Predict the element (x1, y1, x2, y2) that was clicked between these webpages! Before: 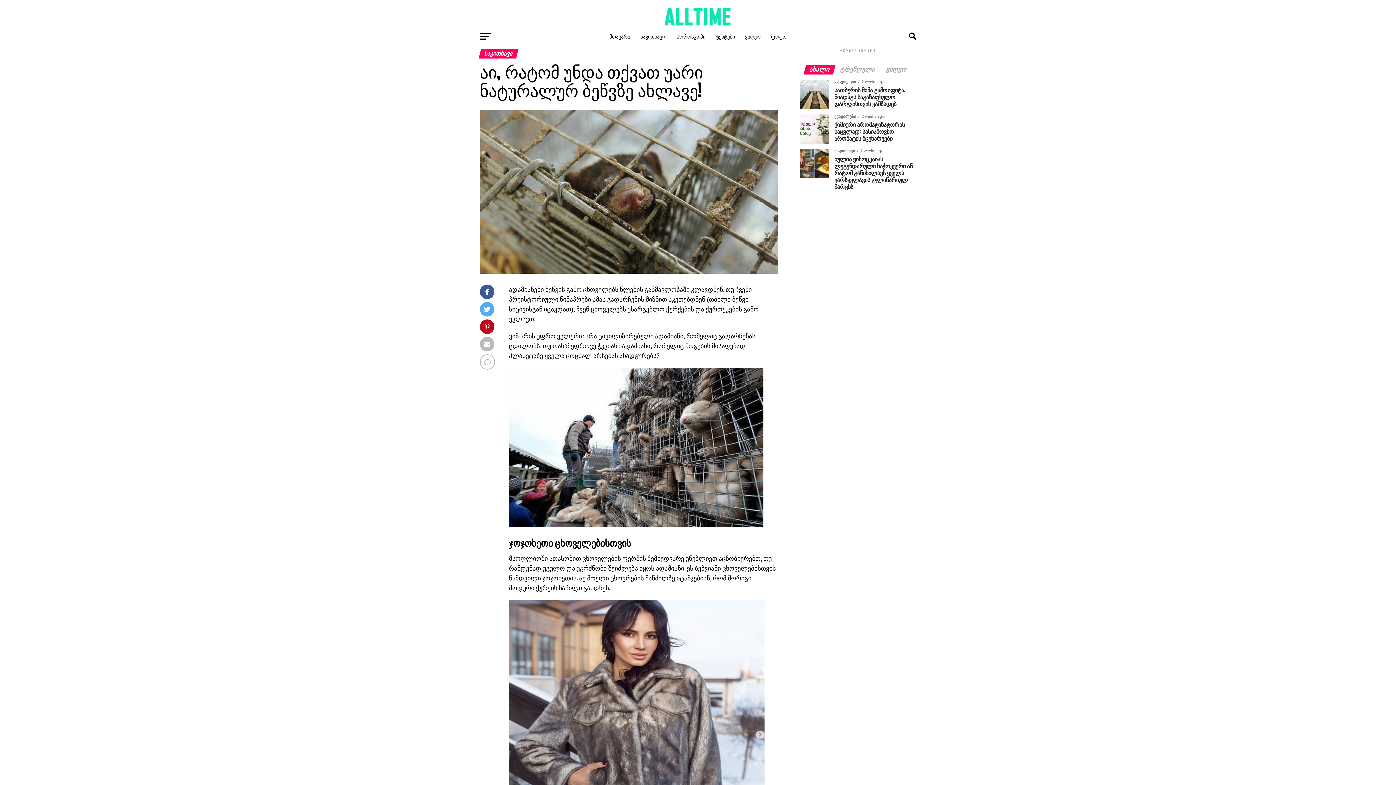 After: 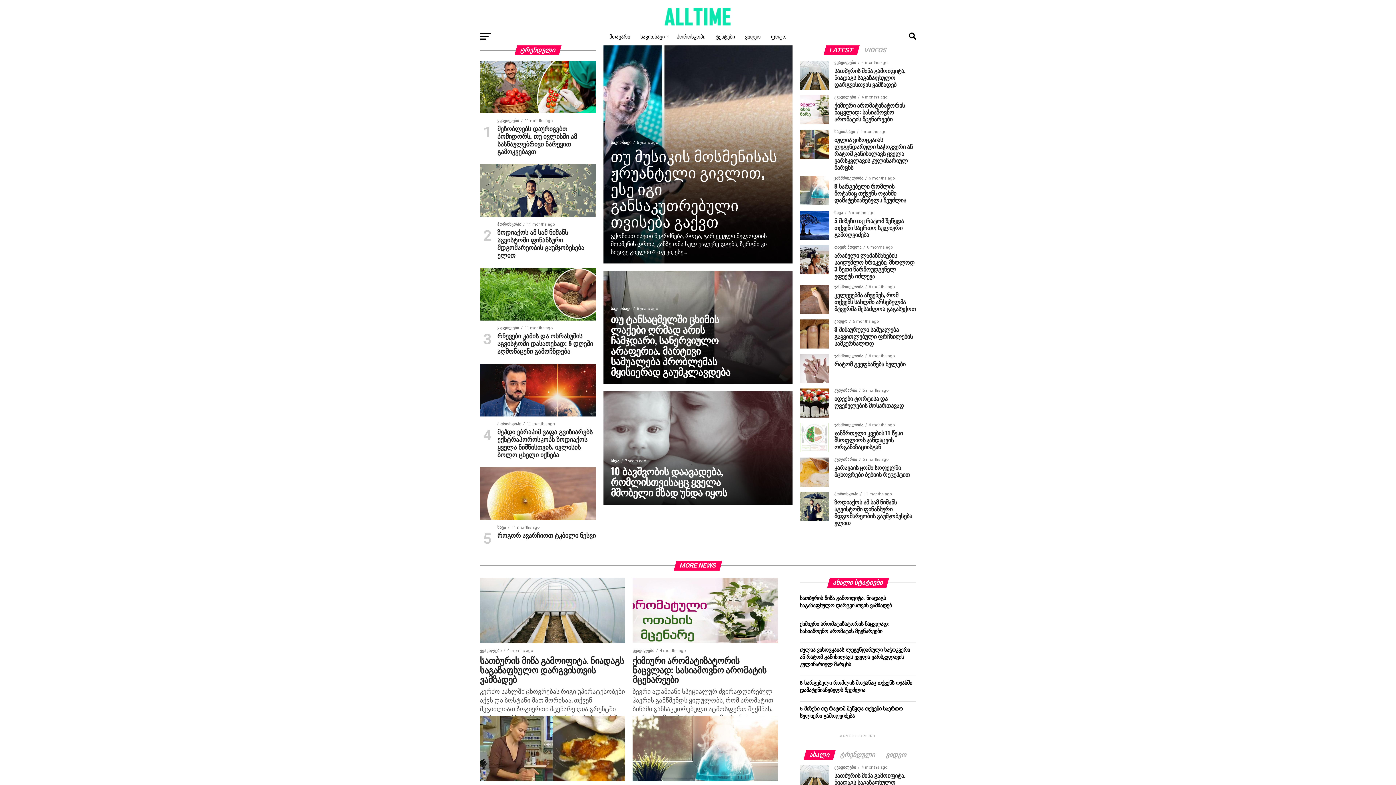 Action: bbox: (605, 27, 634, 45) label: მთავარი